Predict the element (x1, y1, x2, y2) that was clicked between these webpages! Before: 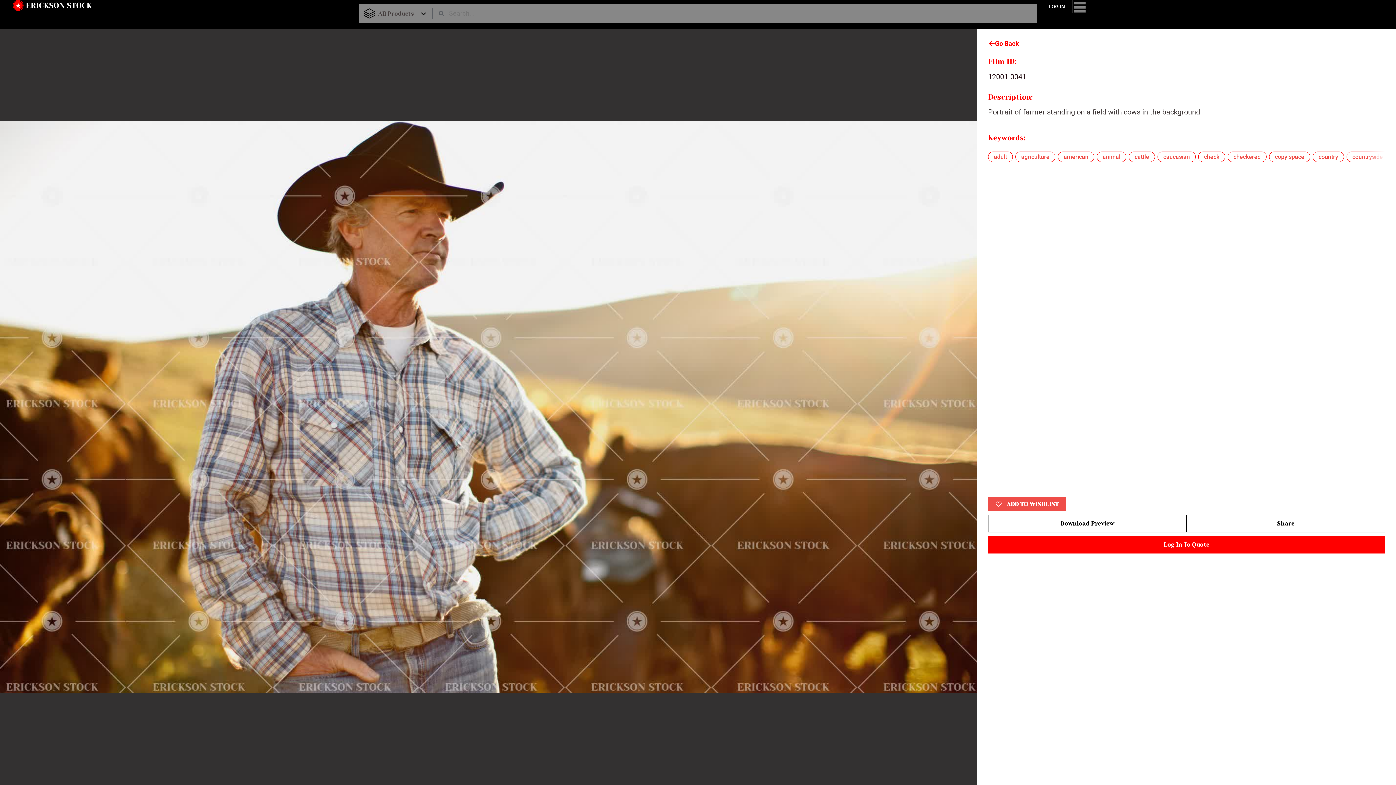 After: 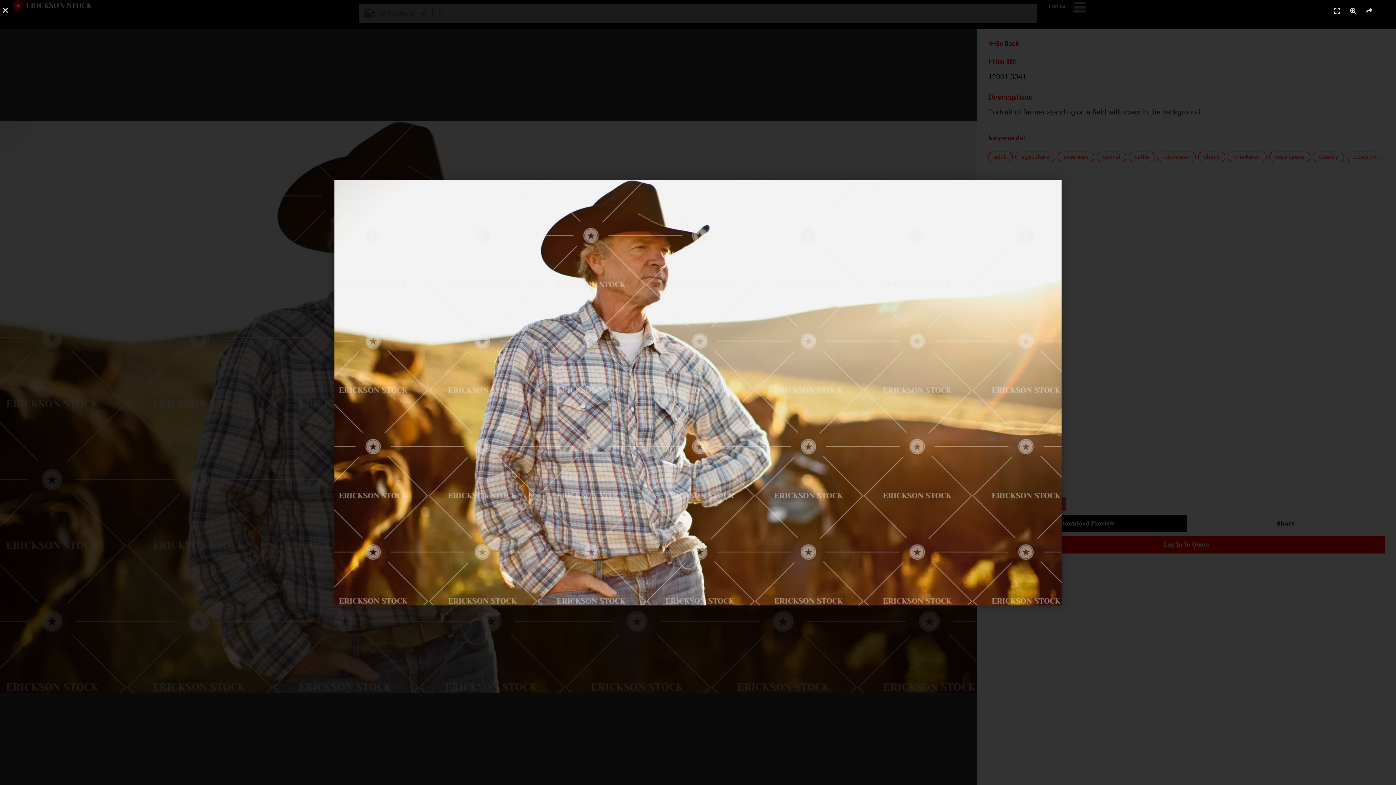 Action: label: Download Preview bbox: (988, 515, 1186, 532)